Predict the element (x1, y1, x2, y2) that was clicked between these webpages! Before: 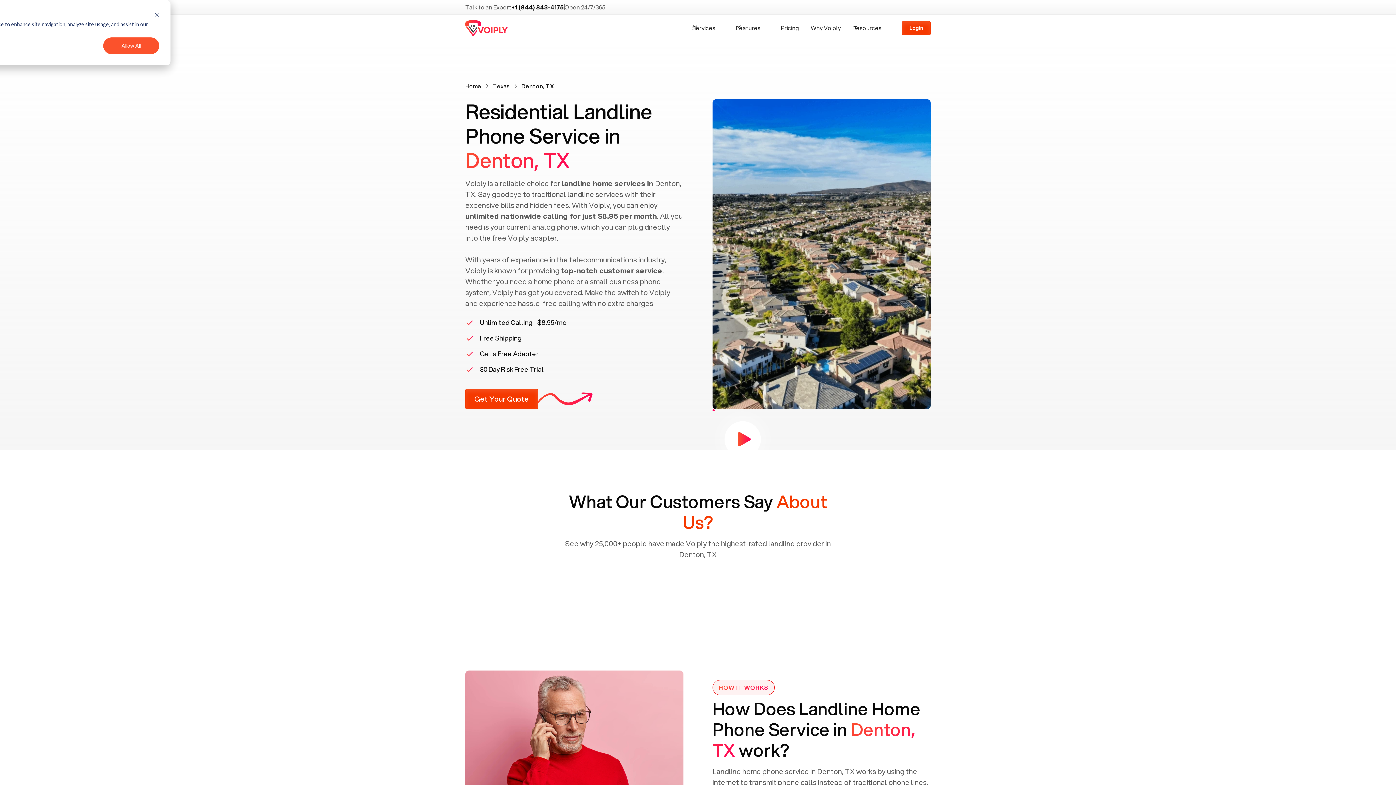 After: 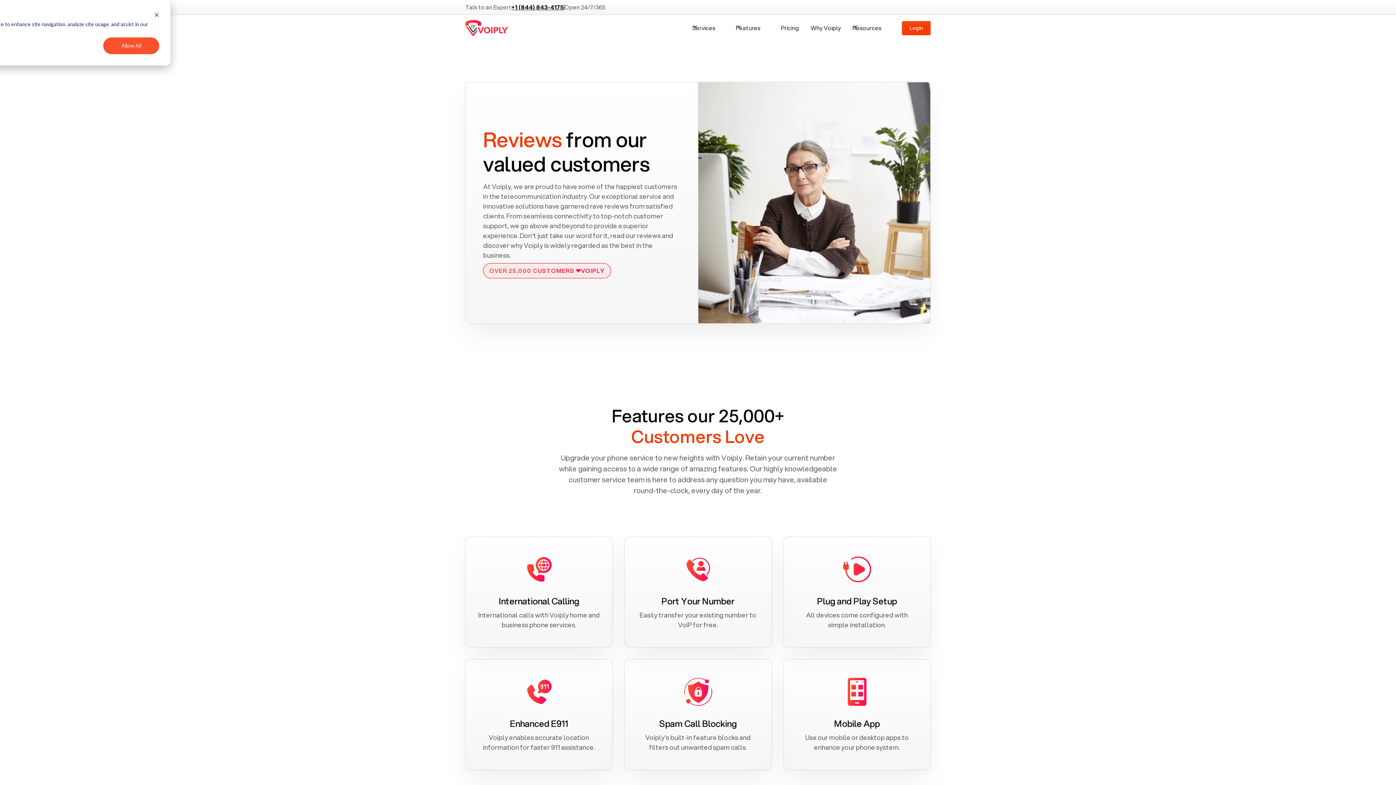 Action: bbox: (805, 20, 846, 35) label: Why Voiply